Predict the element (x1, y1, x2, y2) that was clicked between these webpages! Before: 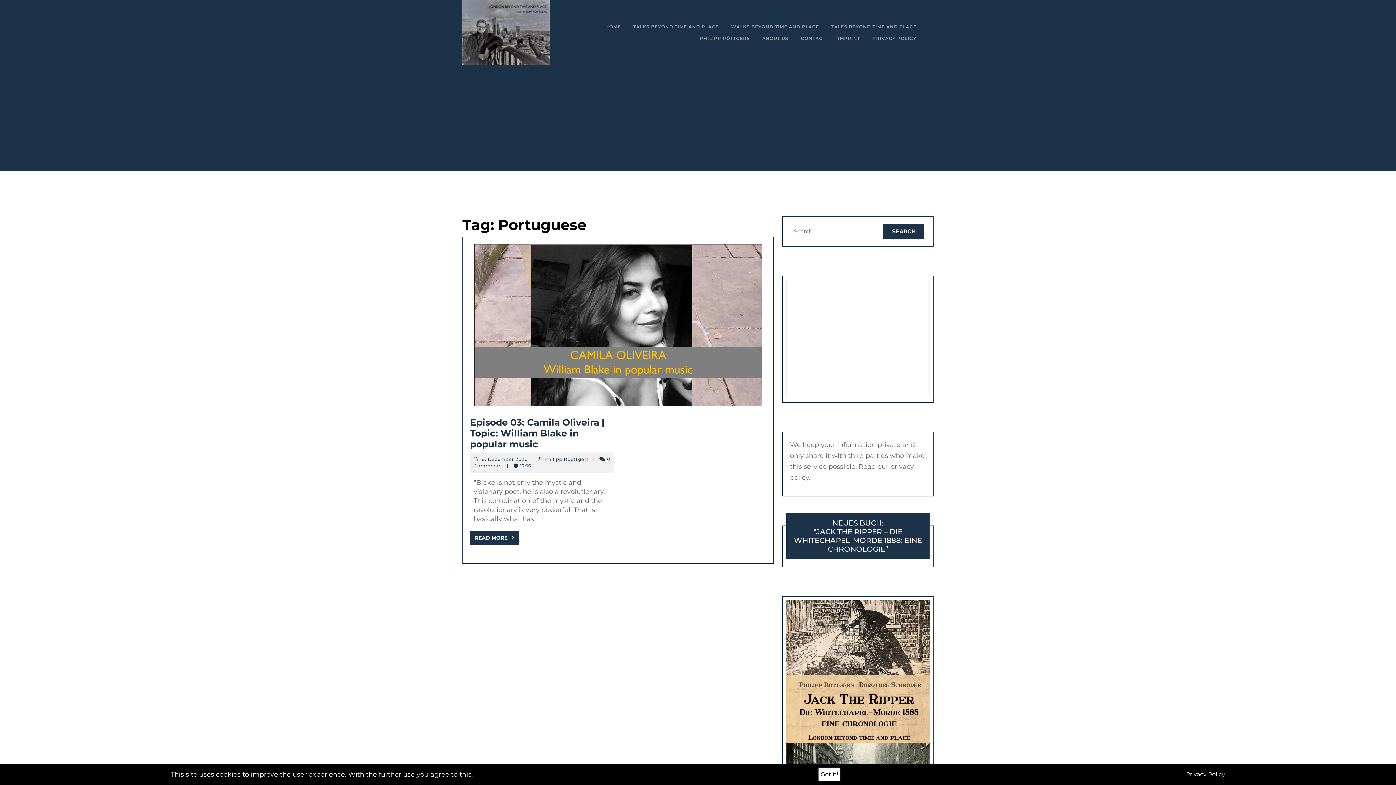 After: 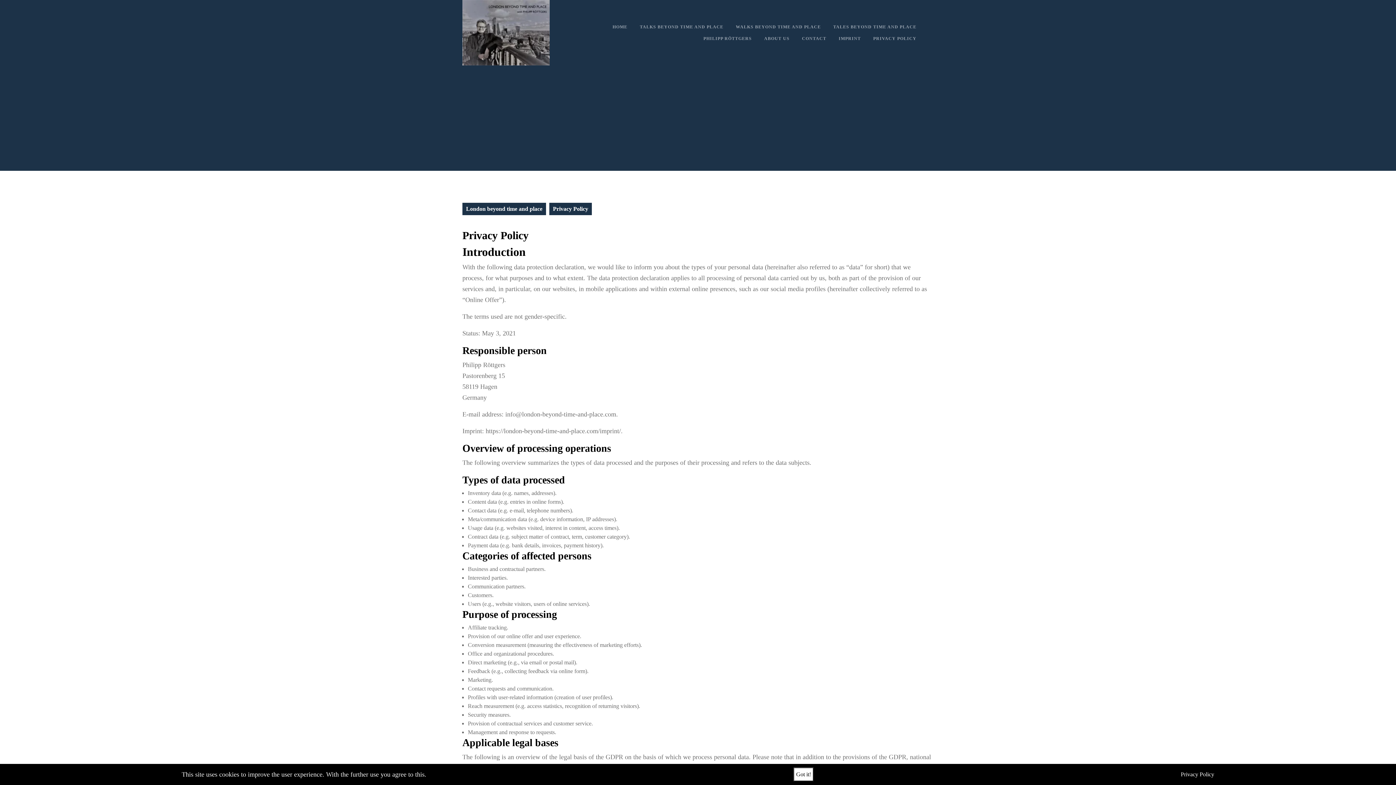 Action: bbox: (867, 32, 922, 44) label: PRIVACY POLICY